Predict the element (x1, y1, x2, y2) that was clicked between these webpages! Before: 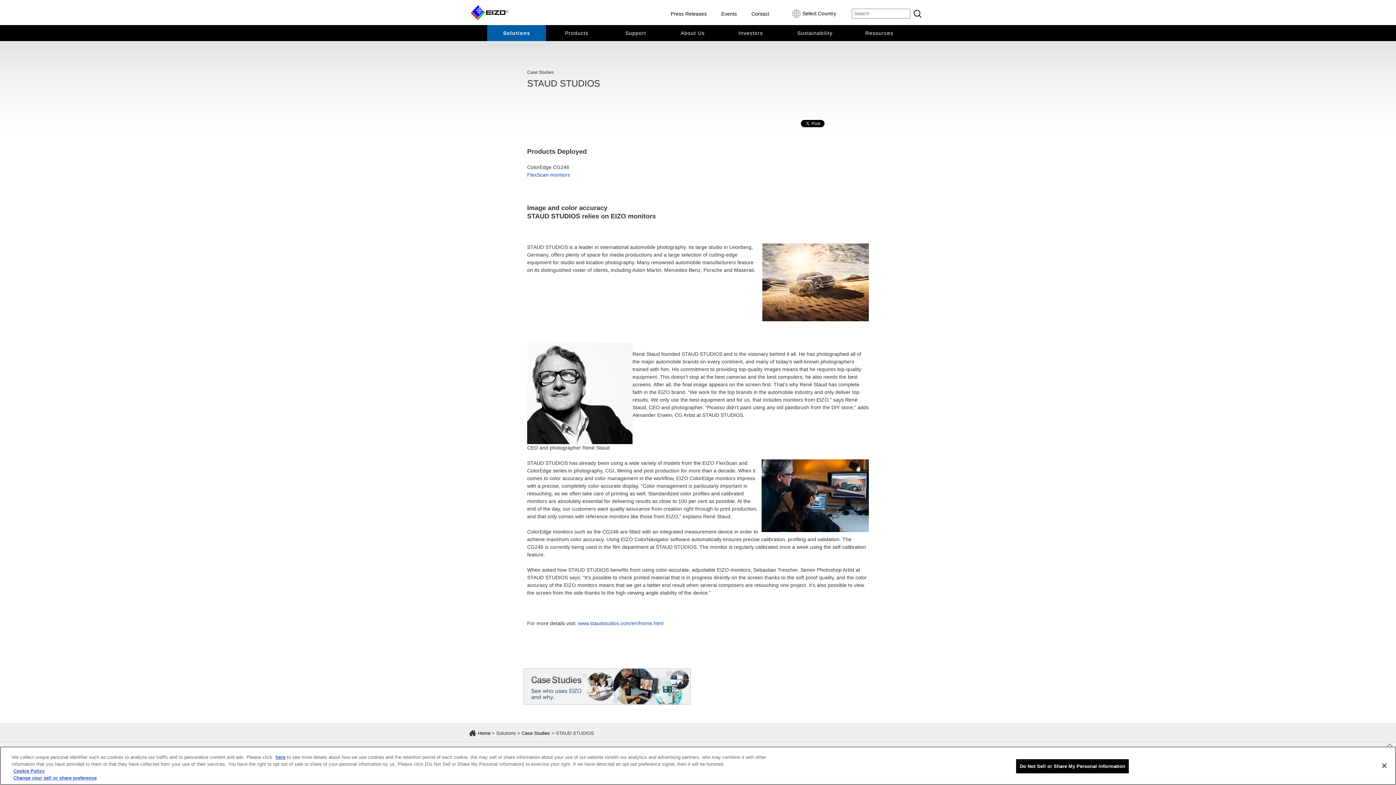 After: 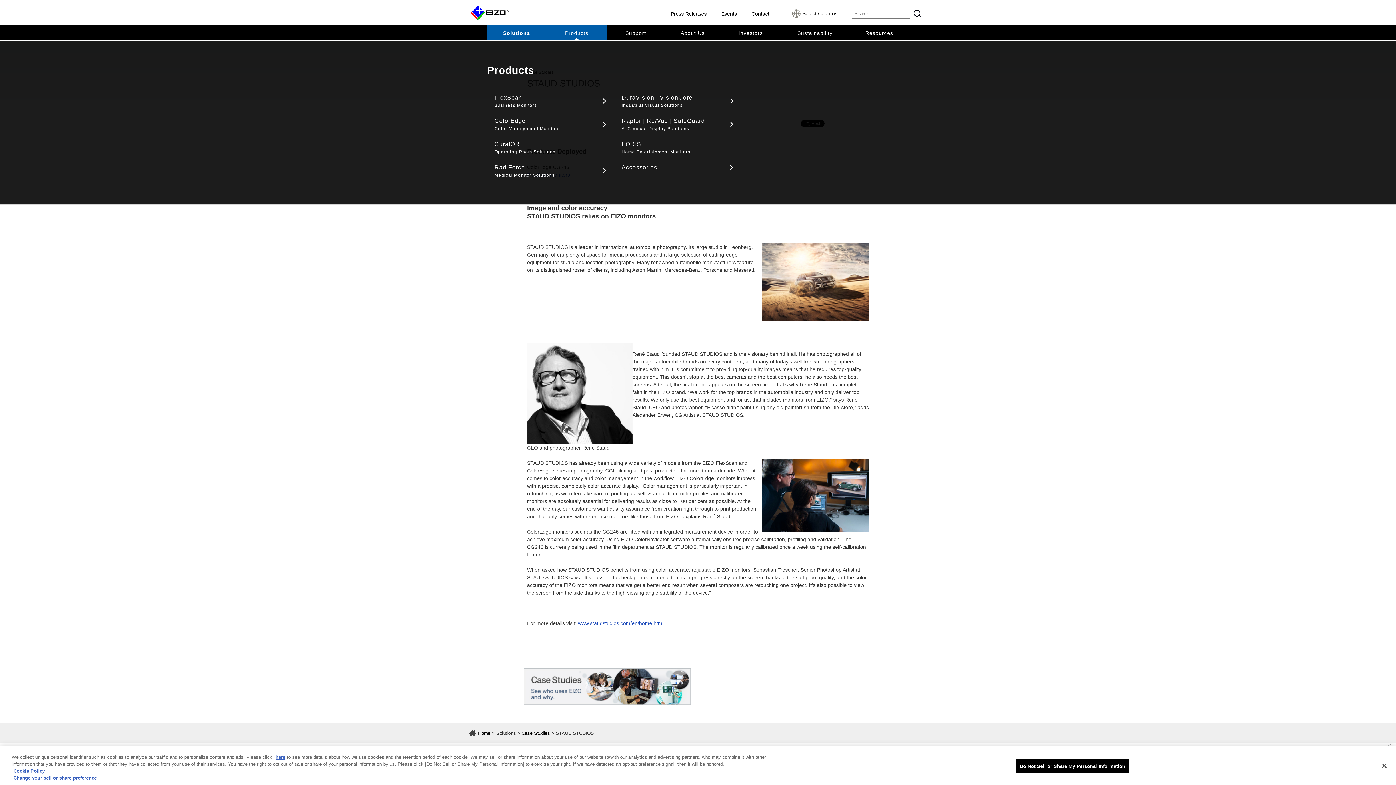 Action: label: Products bbox: (546, 24, 607, 40)